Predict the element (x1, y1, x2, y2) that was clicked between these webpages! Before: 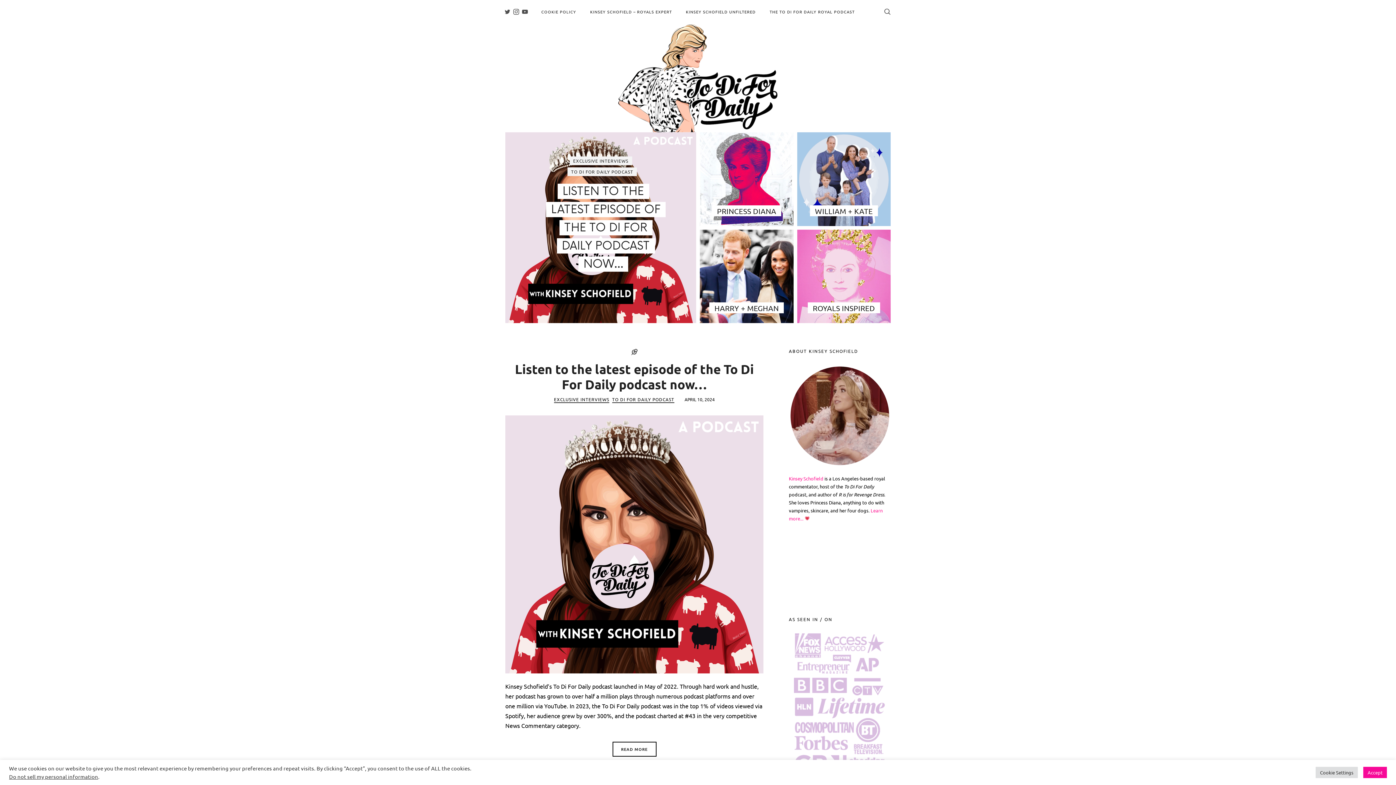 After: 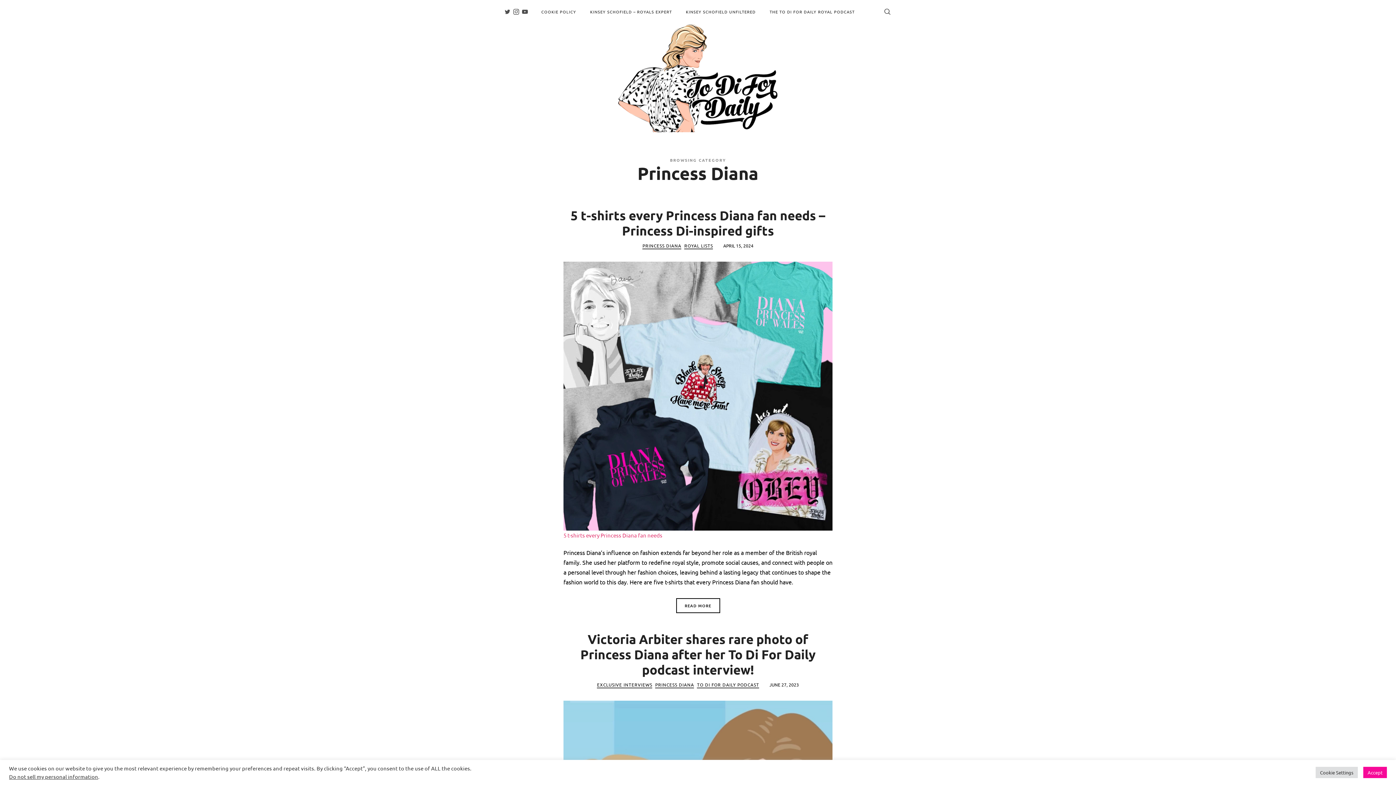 Action: bbox: (700, 132, 793, 226) label: PRINCESS DIANA